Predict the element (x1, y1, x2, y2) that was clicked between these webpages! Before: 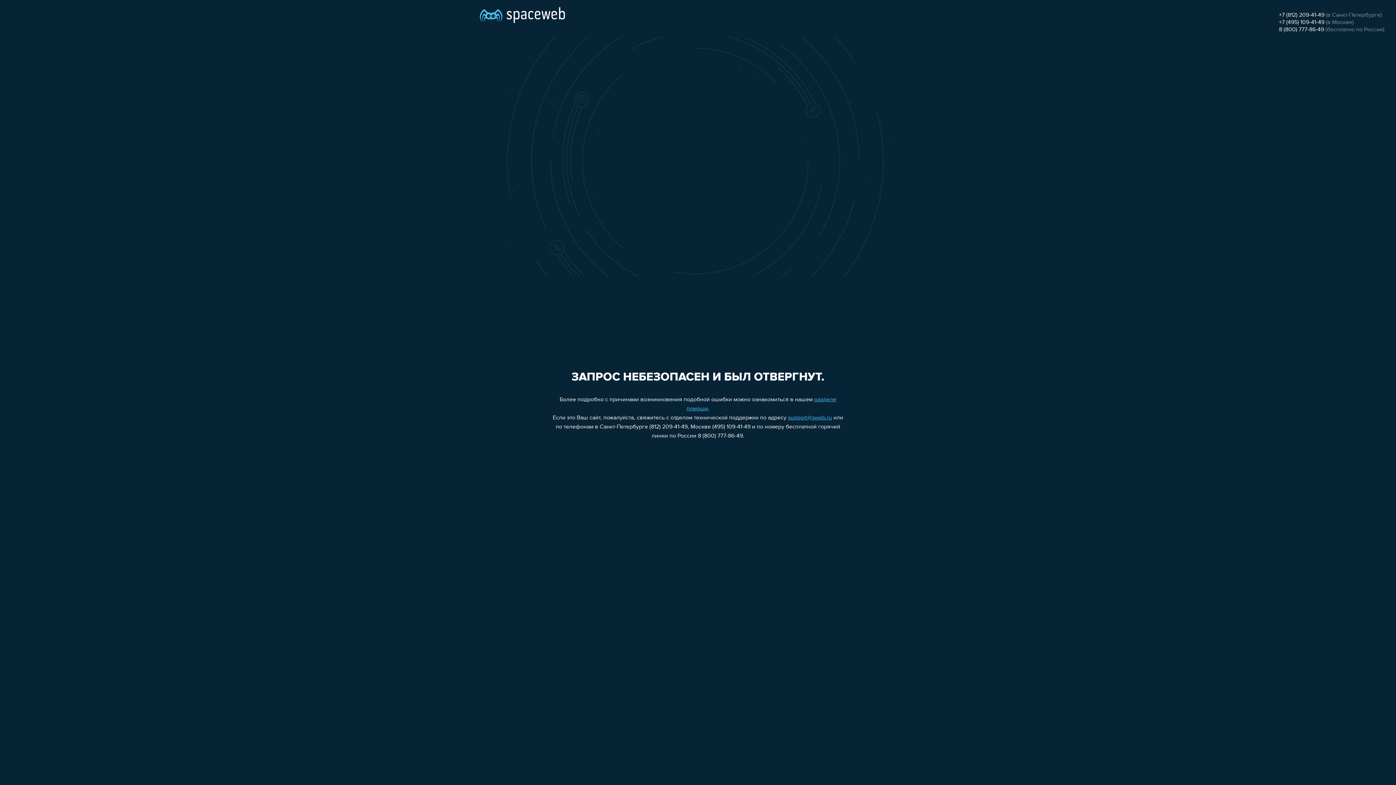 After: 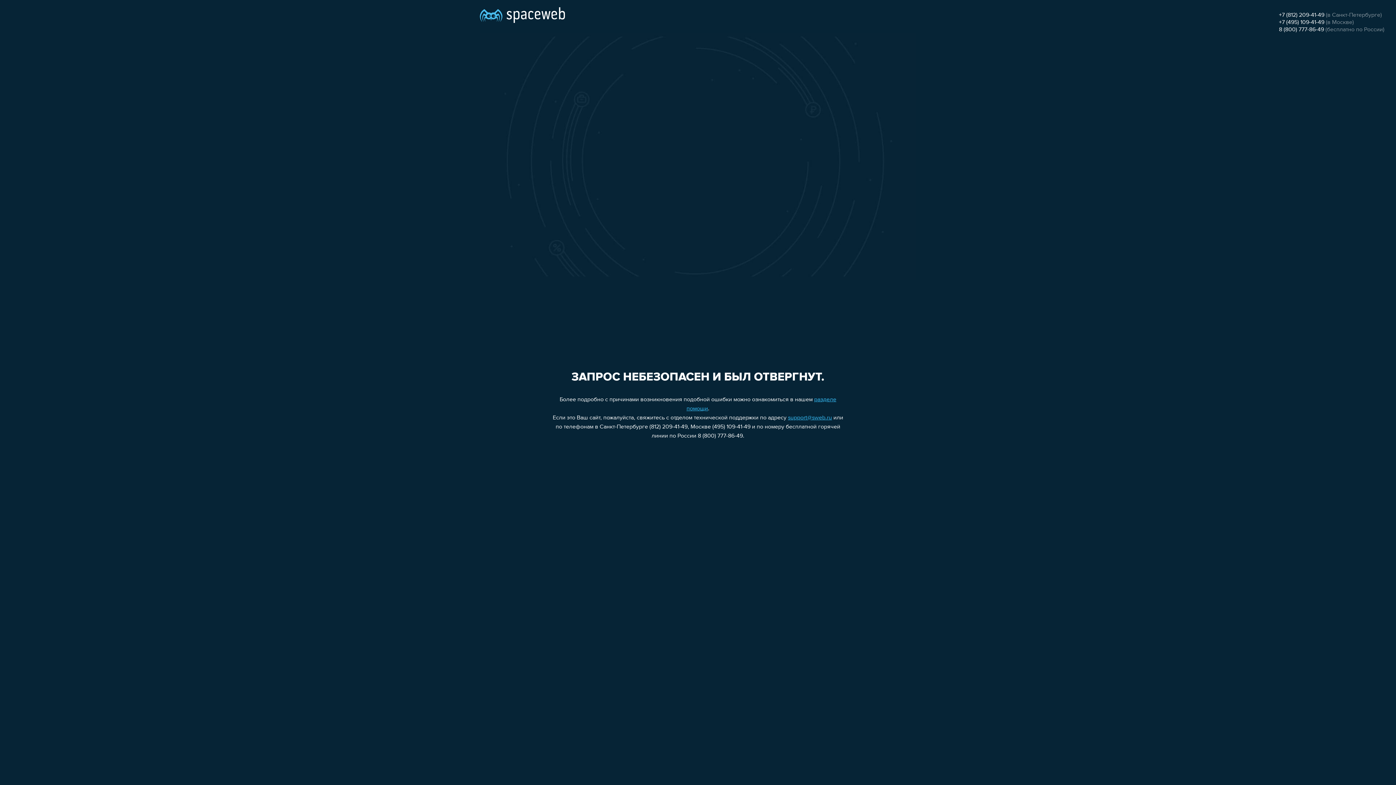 Action: bbox: (1279, 26, 1324, 32) label: 8 (800) 777-86-49